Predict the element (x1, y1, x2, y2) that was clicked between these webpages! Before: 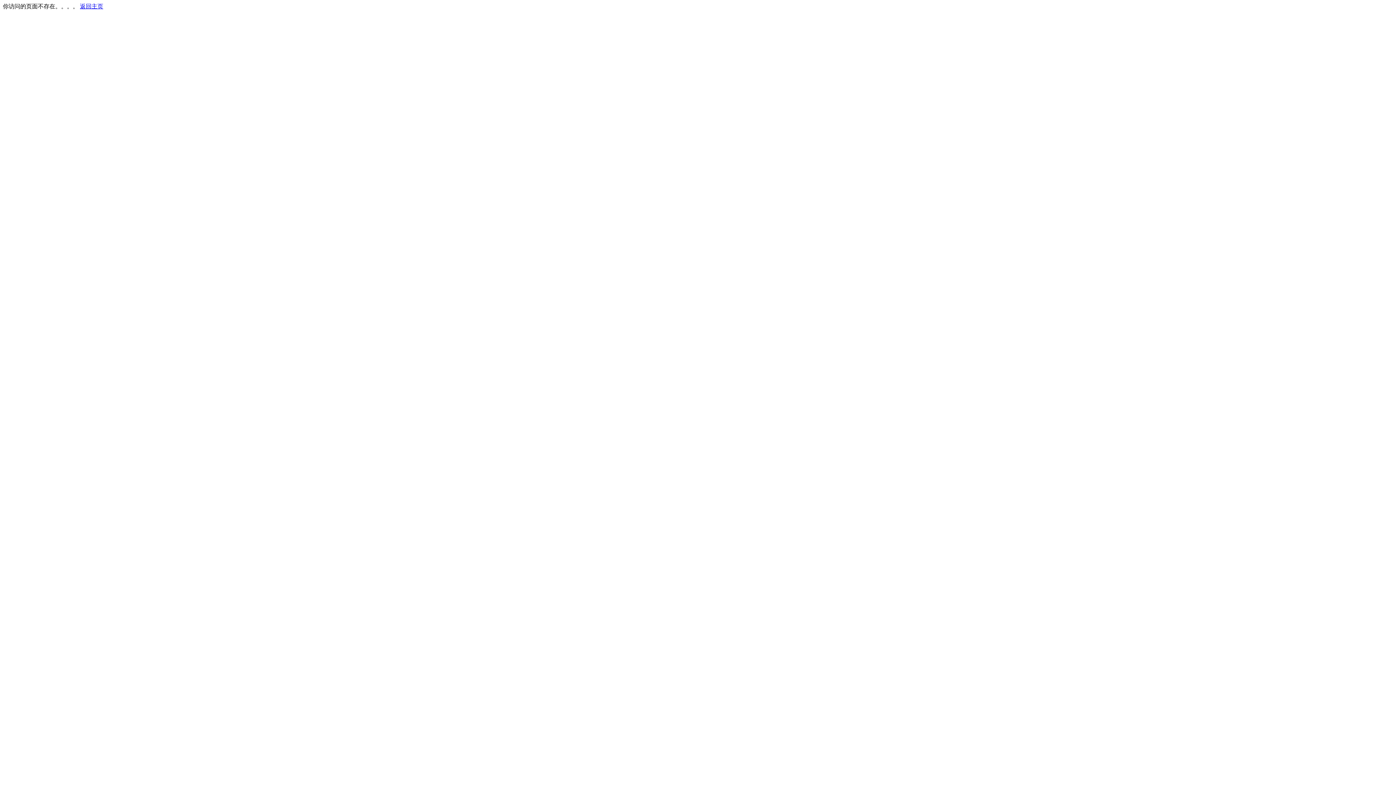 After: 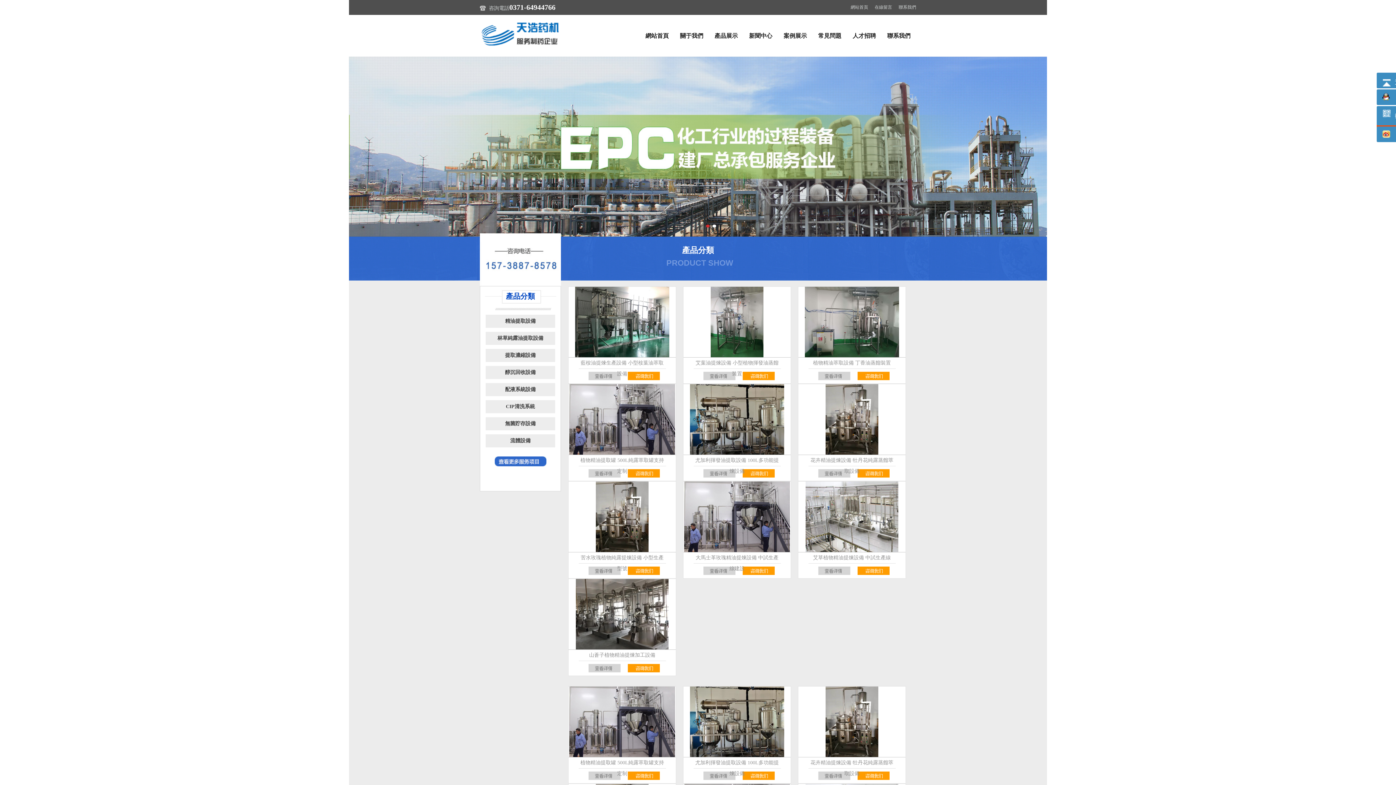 Action: label: 返回主页 bbox: (80, 3, 103, 9)